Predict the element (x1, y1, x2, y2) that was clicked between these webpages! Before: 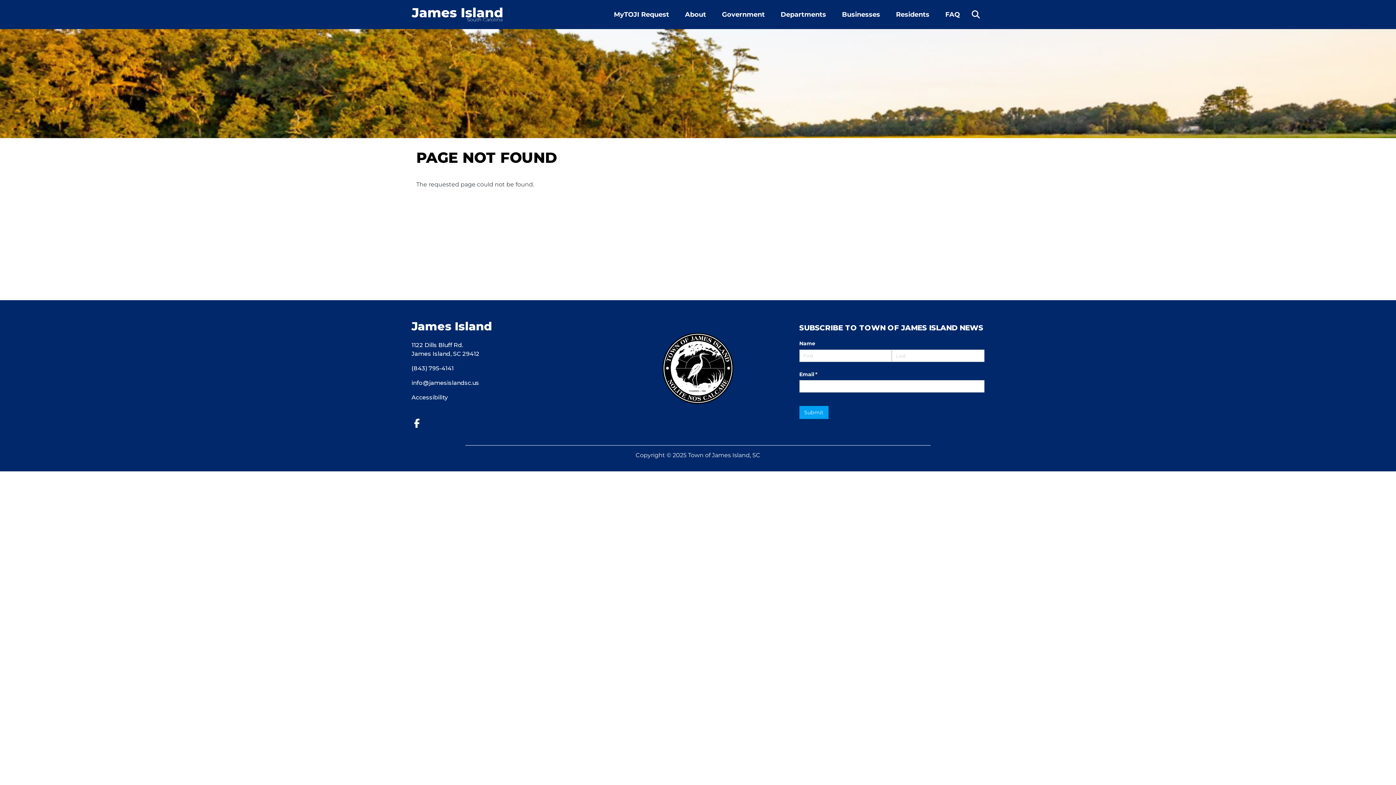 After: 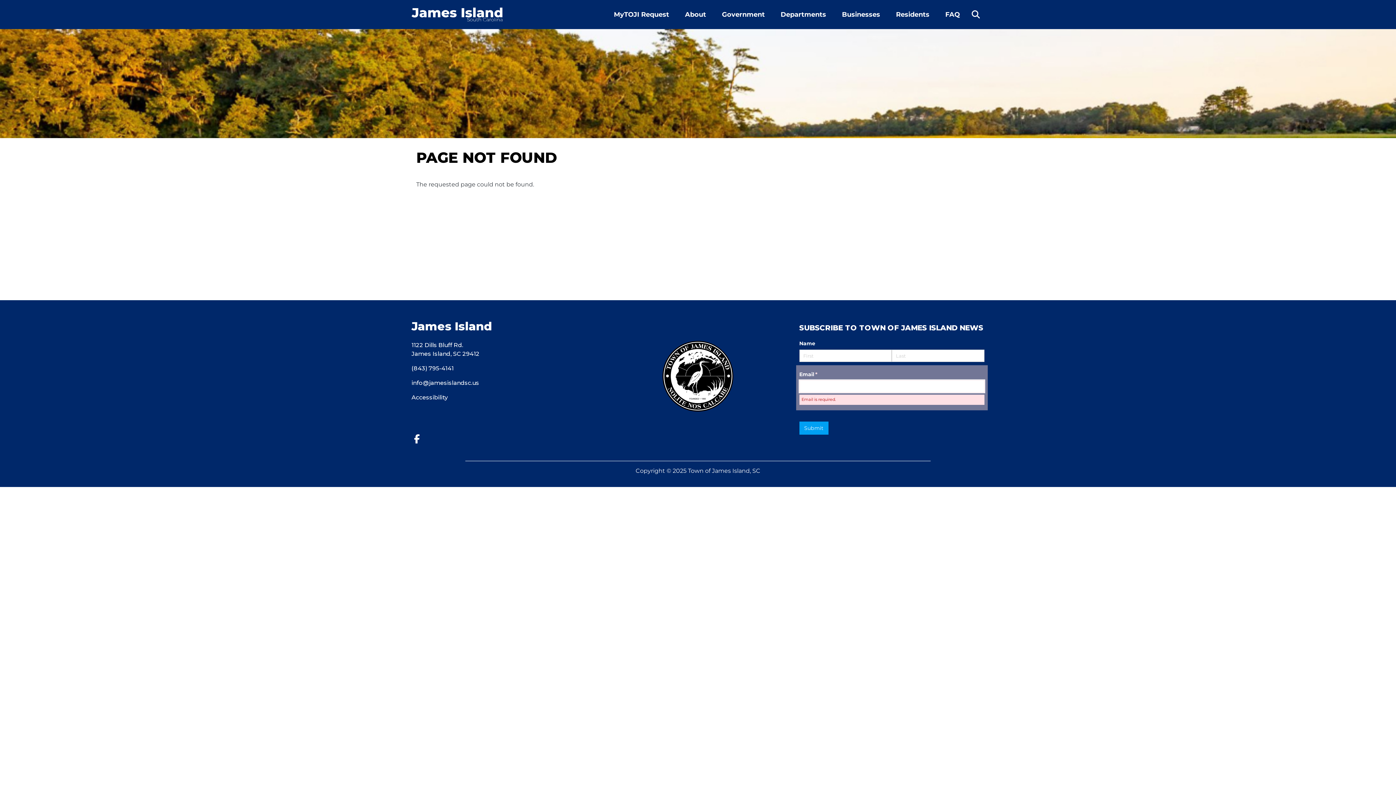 Action: bbox: (799, 406, 828, 419) label: Submit